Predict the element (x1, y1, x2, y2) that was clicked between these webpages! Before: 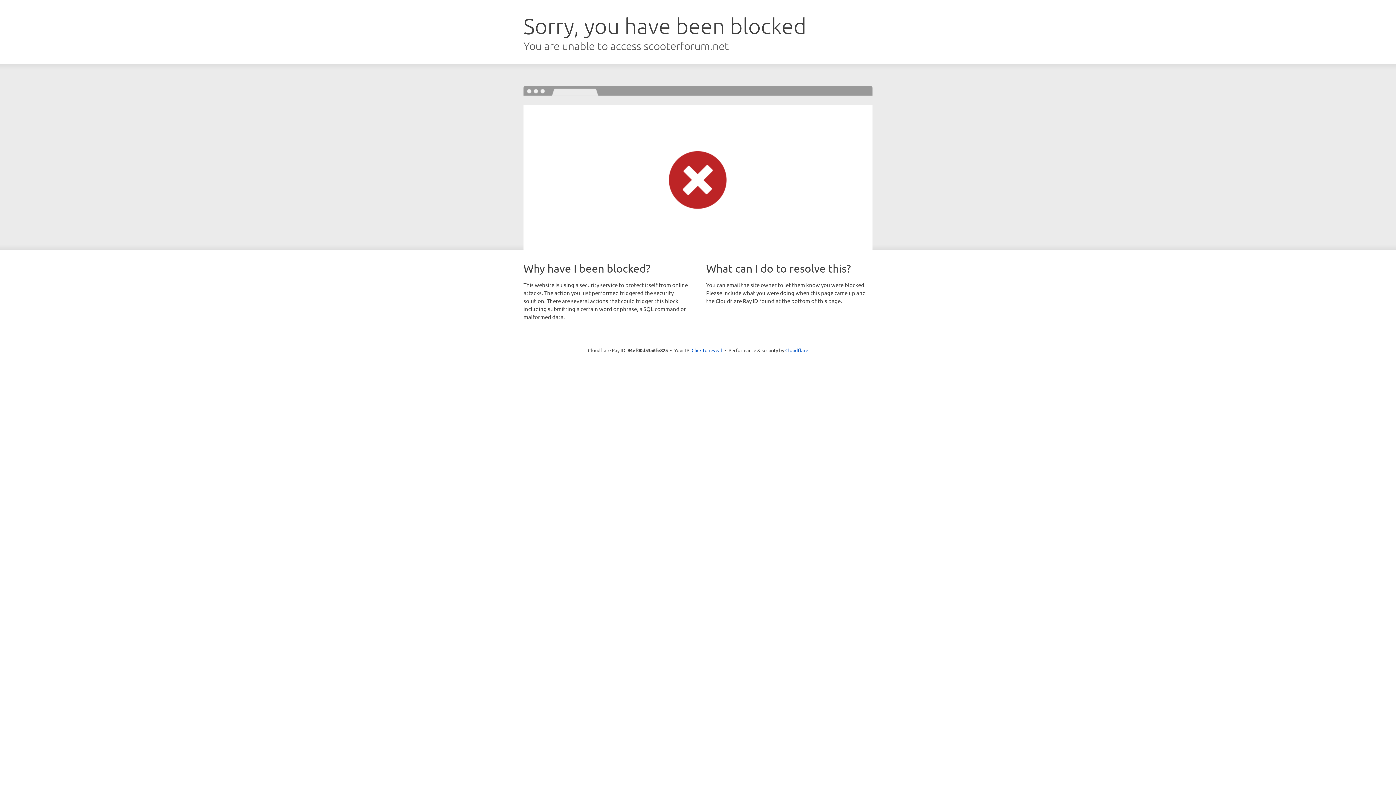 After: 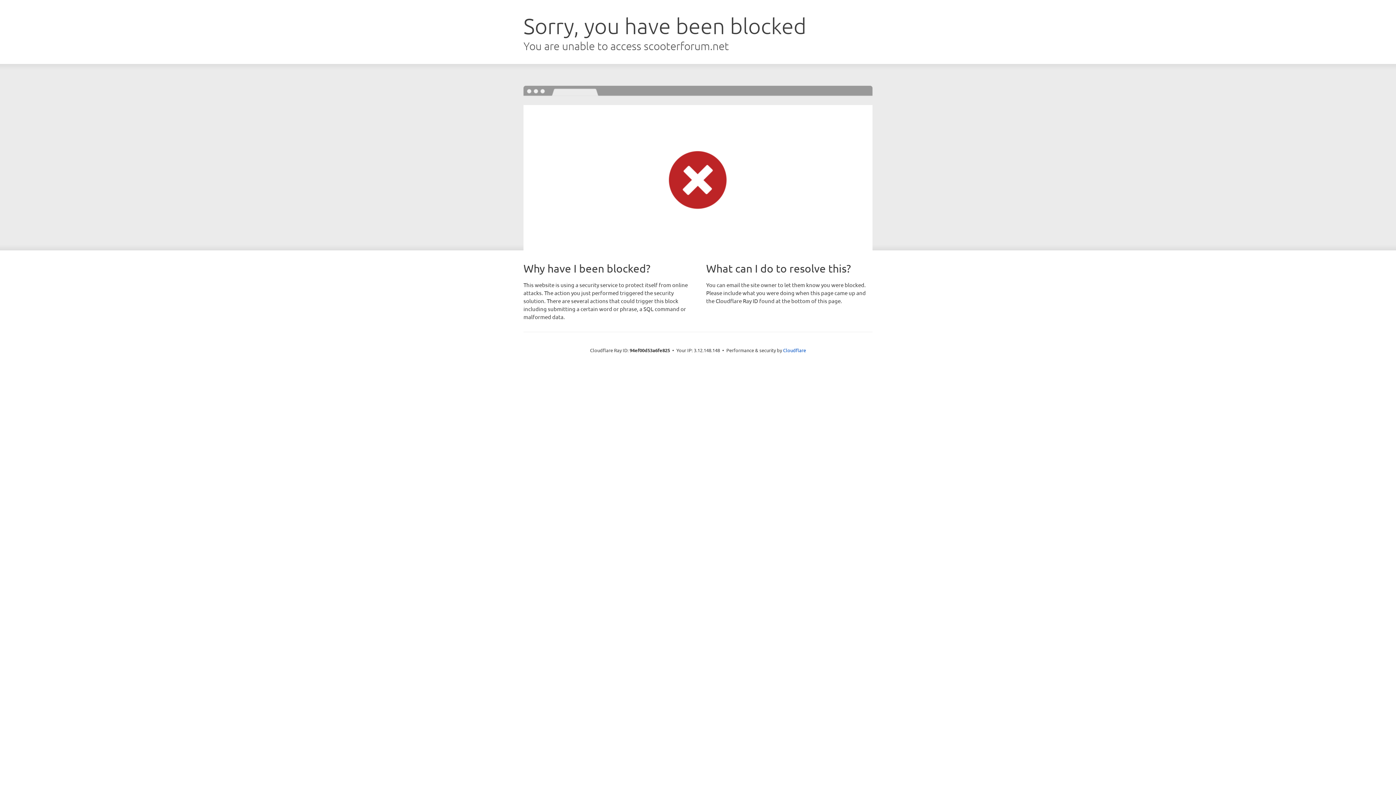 Action: bbox: (691, 346, 722, 353) label: Click to reveal